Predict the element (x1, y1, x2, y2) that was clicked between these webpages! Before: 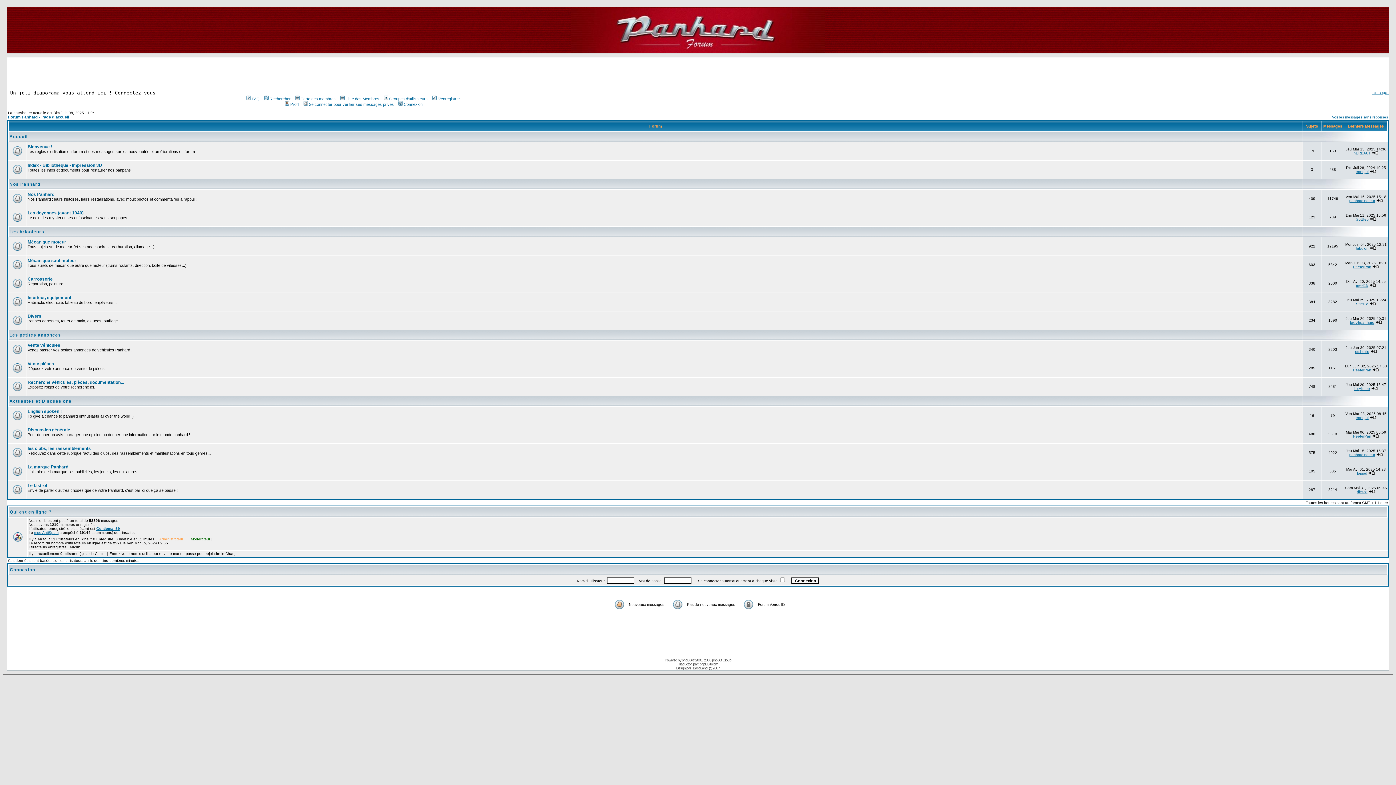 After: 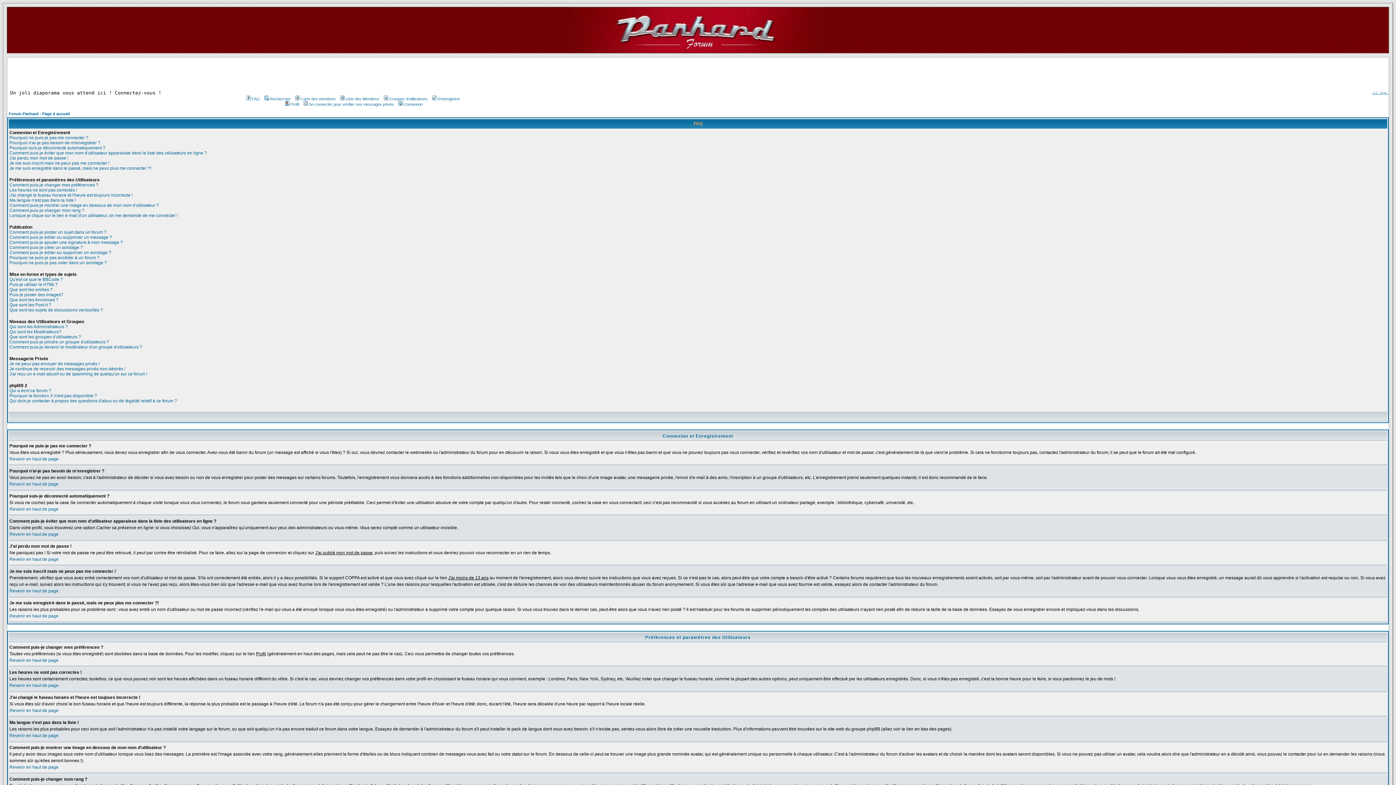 Action: label: FAQ bbox: (245, 96, 259, 101)